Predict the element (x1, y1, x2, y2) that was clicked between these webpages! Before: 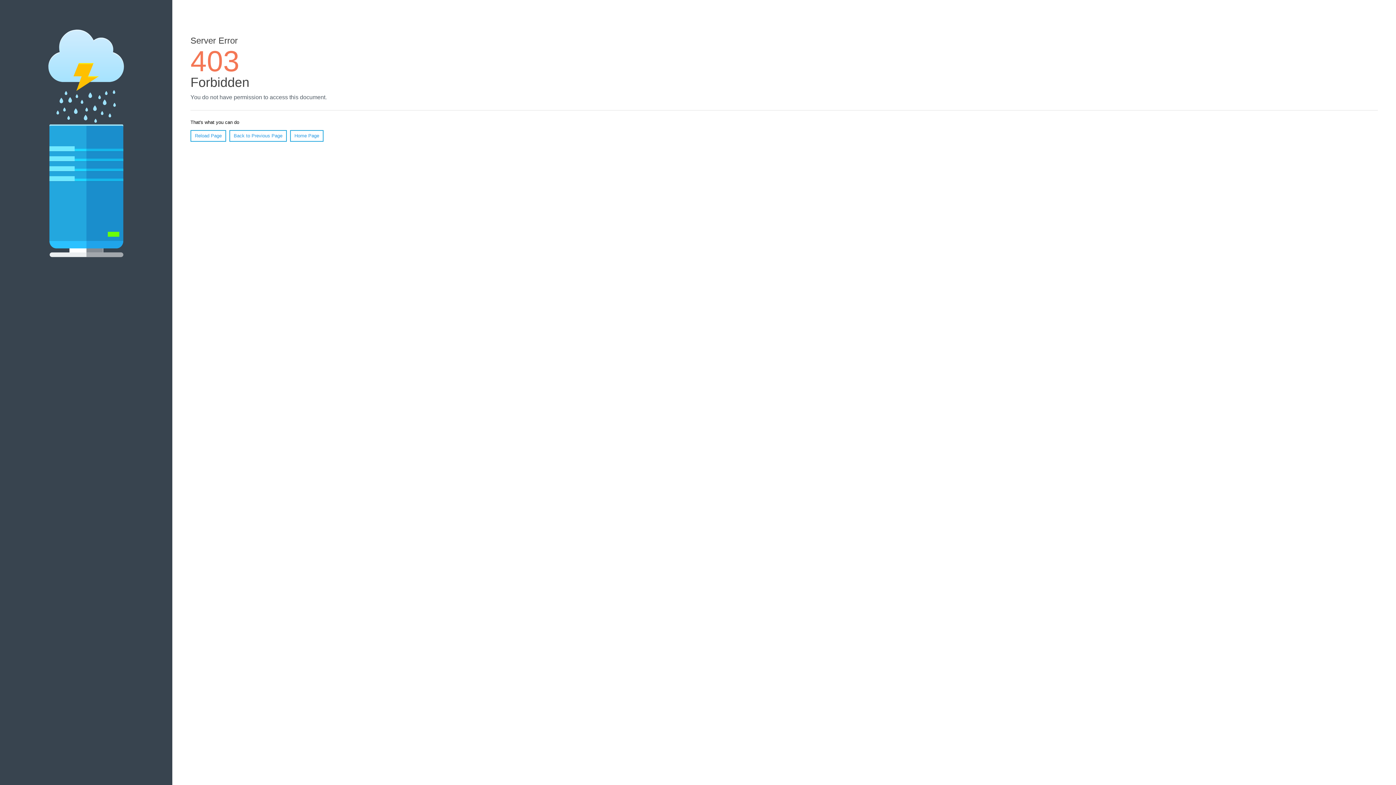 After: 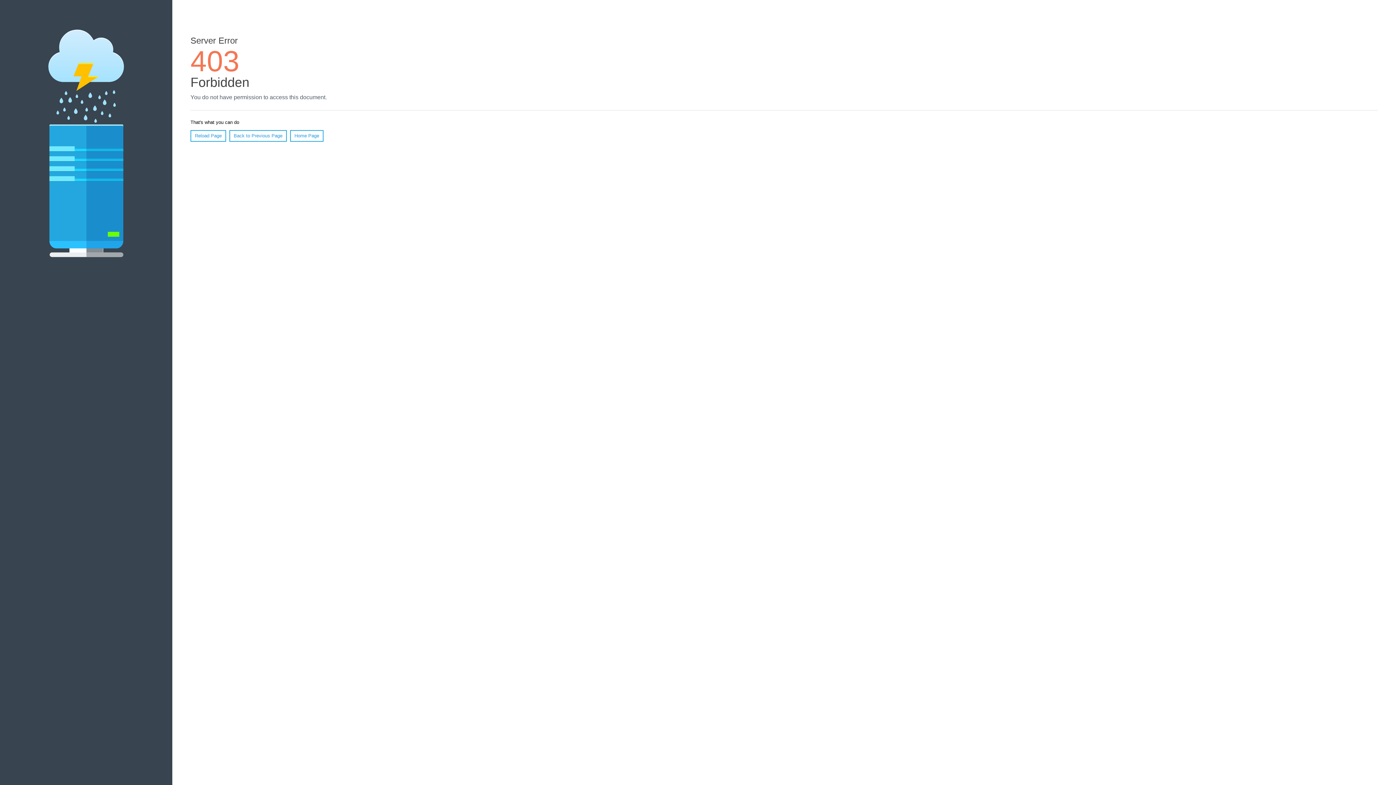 Action: label: Home Page bbox: (290, 130, 323, 141)